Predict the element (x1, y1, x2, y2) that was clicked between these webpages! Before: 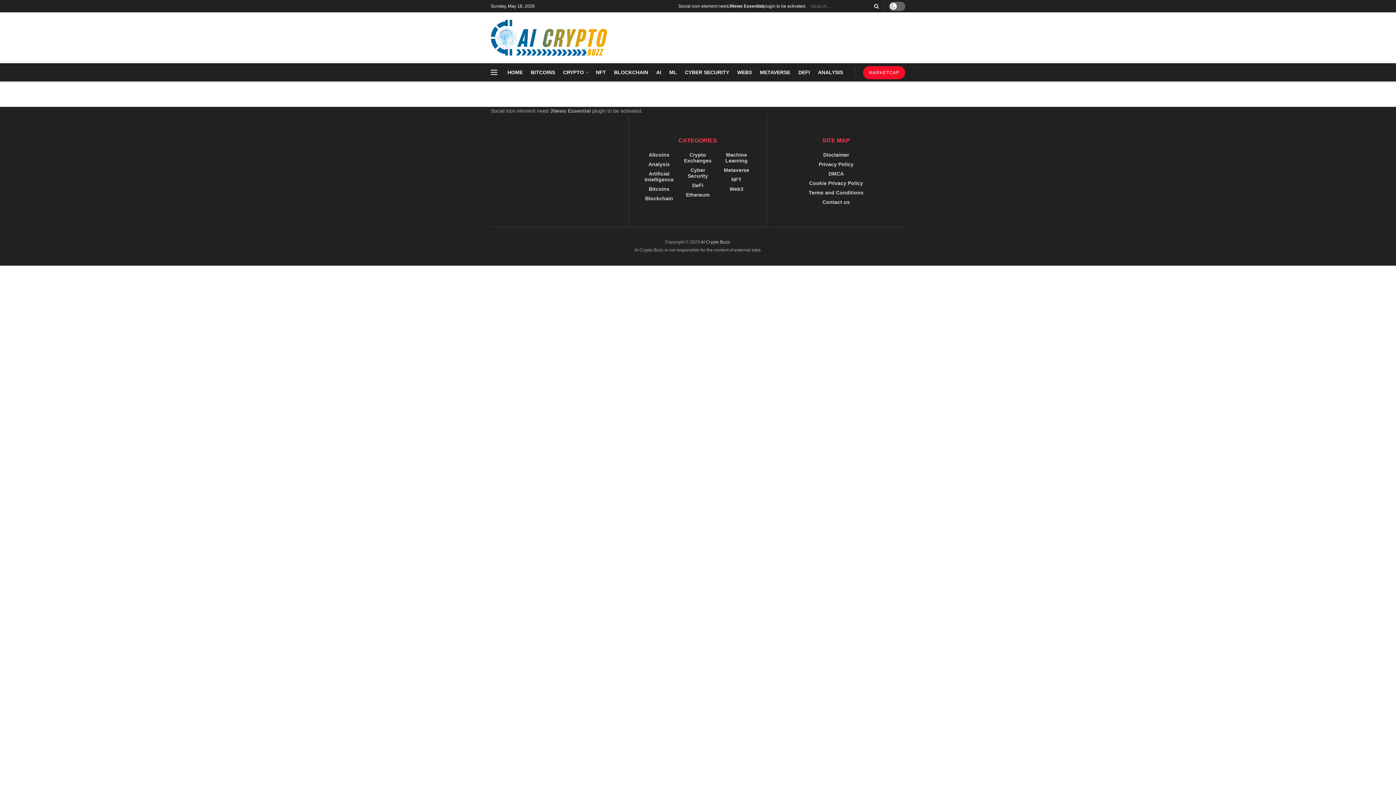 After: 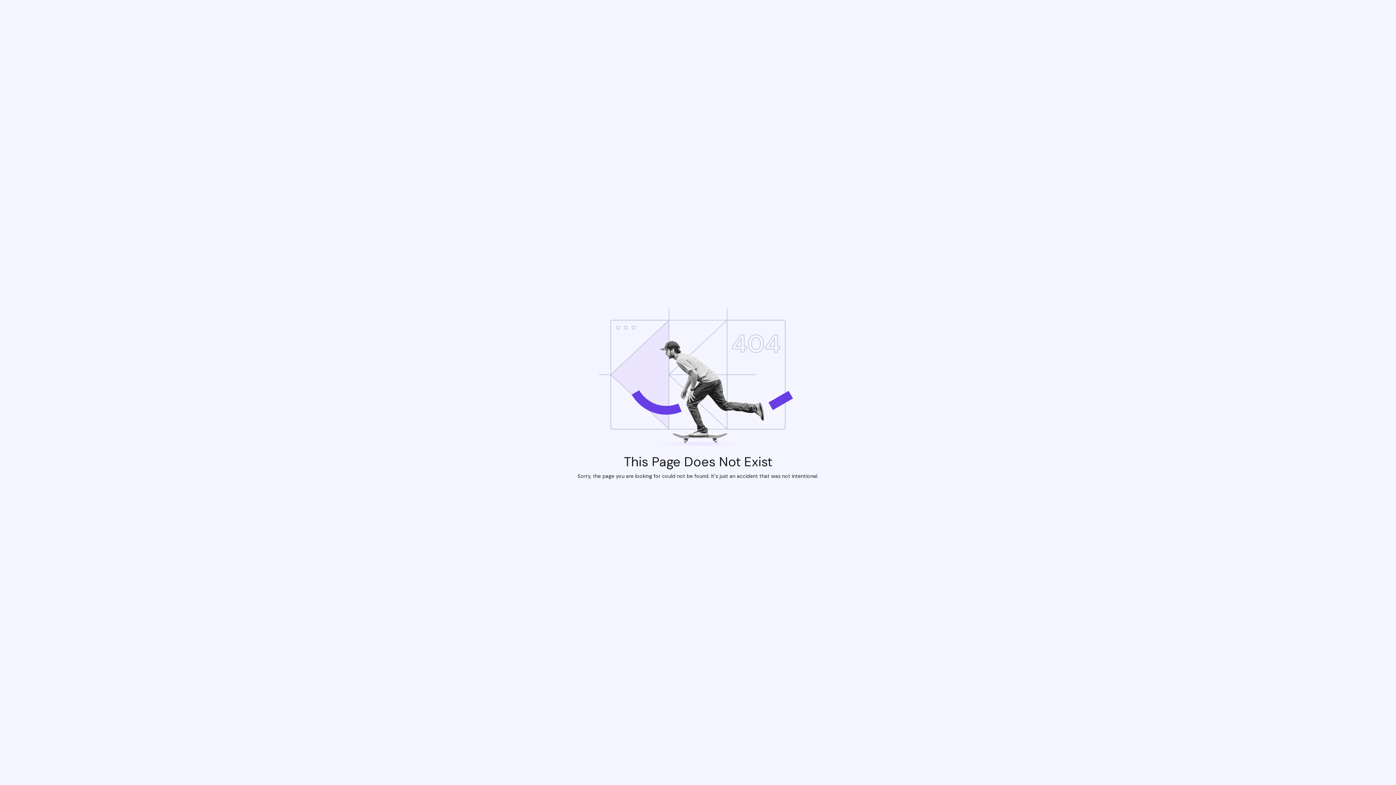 Action: label: BLOCKCHAIN bbox: (614, 63, 648, 81)